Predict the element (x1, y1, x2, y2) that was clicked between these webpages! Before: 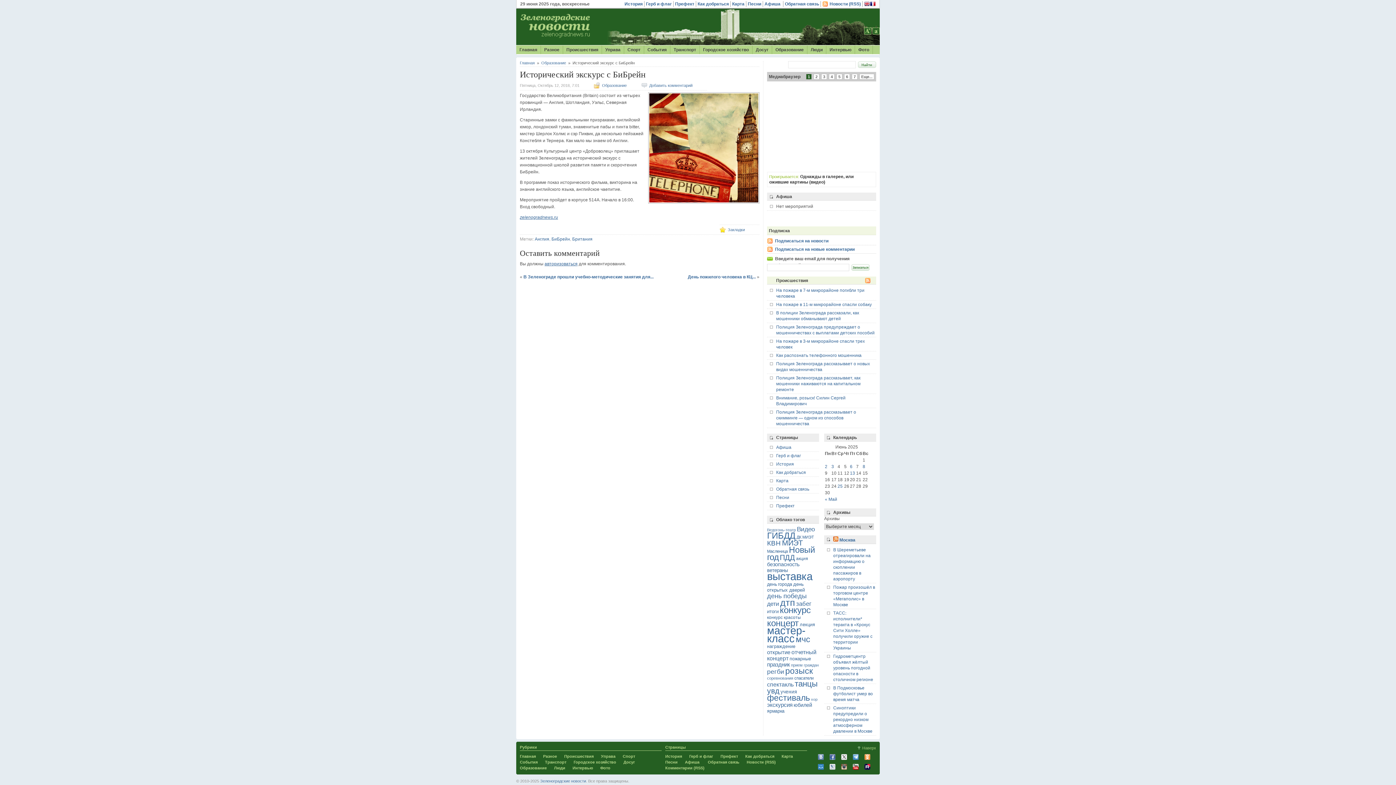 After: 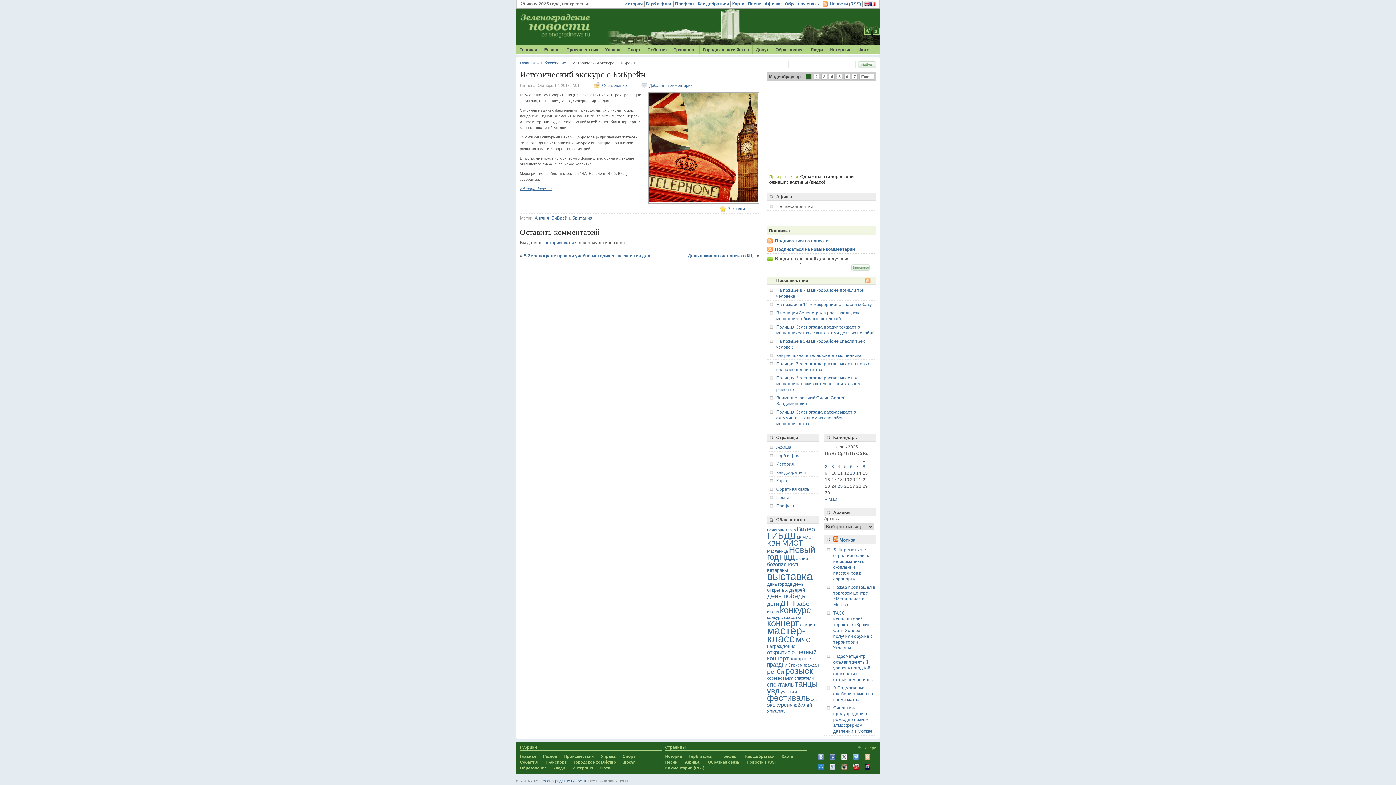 Action: bbox: (872, 30, 880, 35)